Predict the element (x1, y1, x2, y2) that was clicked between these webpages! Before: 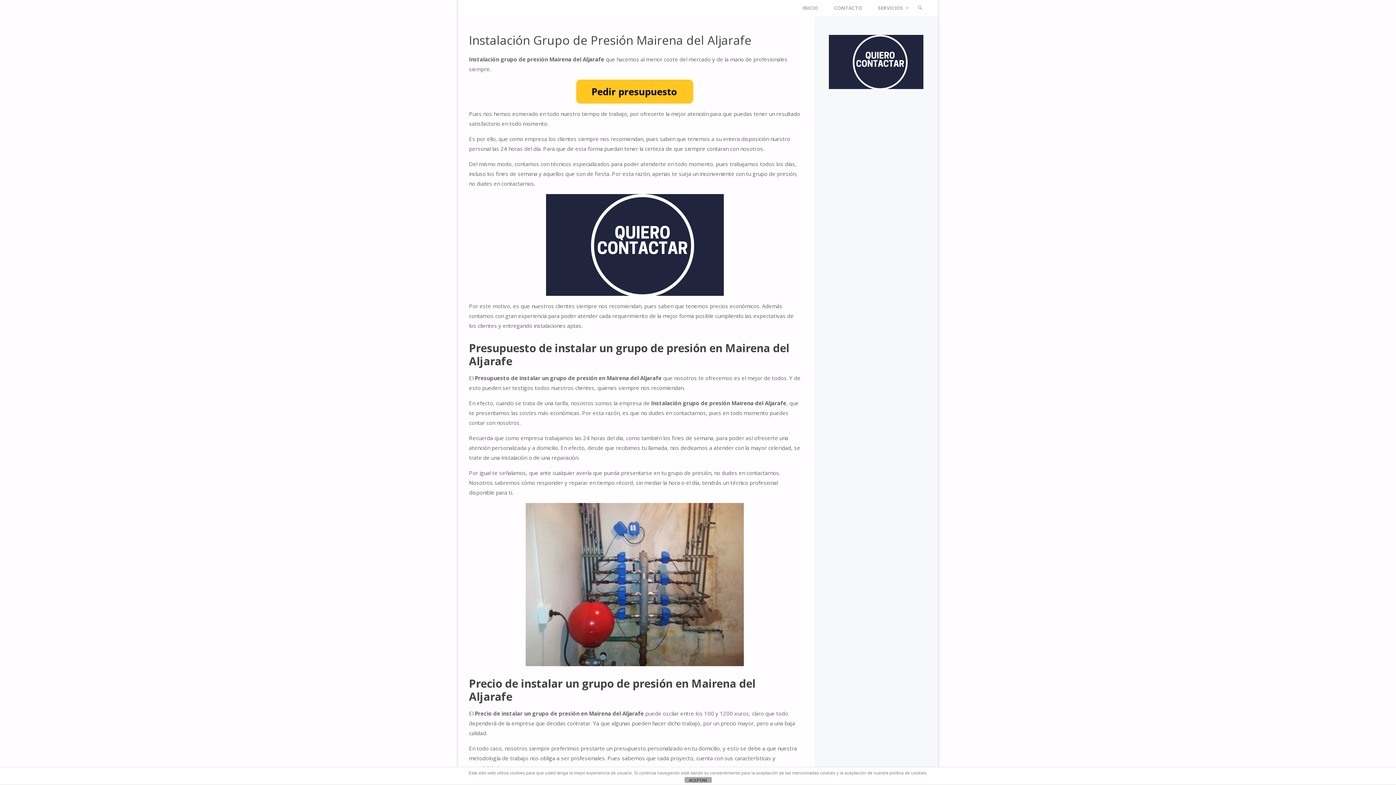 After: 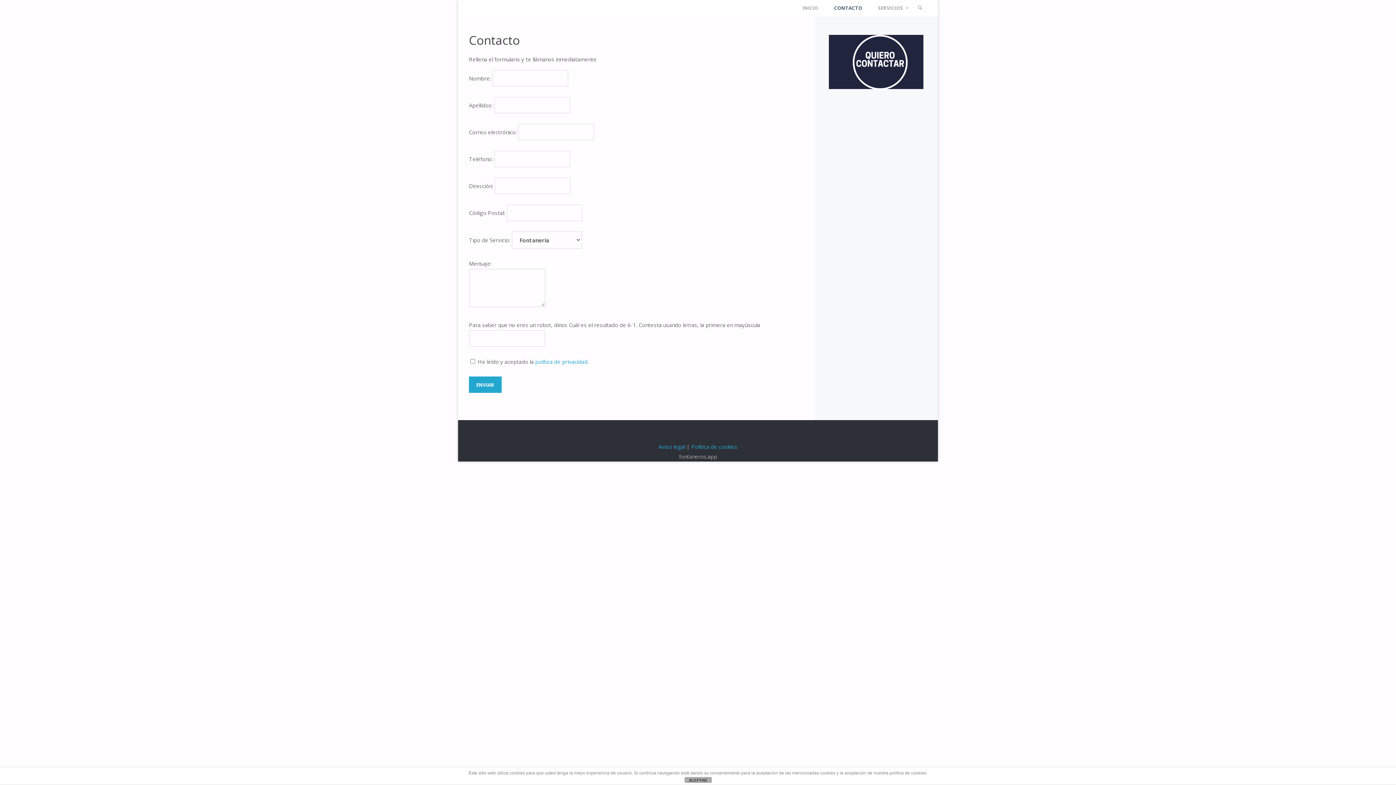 Action: bbox: (469, 79, 800, 103)